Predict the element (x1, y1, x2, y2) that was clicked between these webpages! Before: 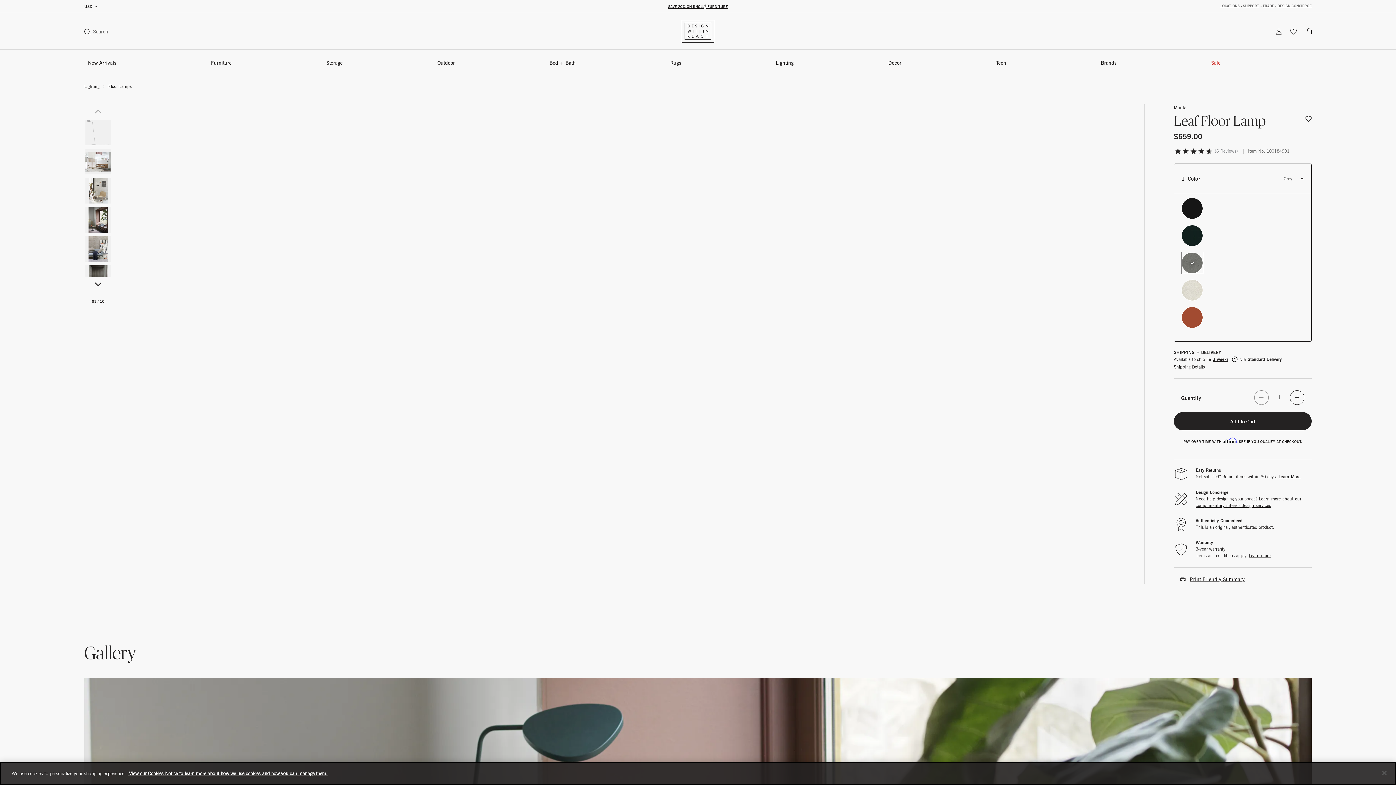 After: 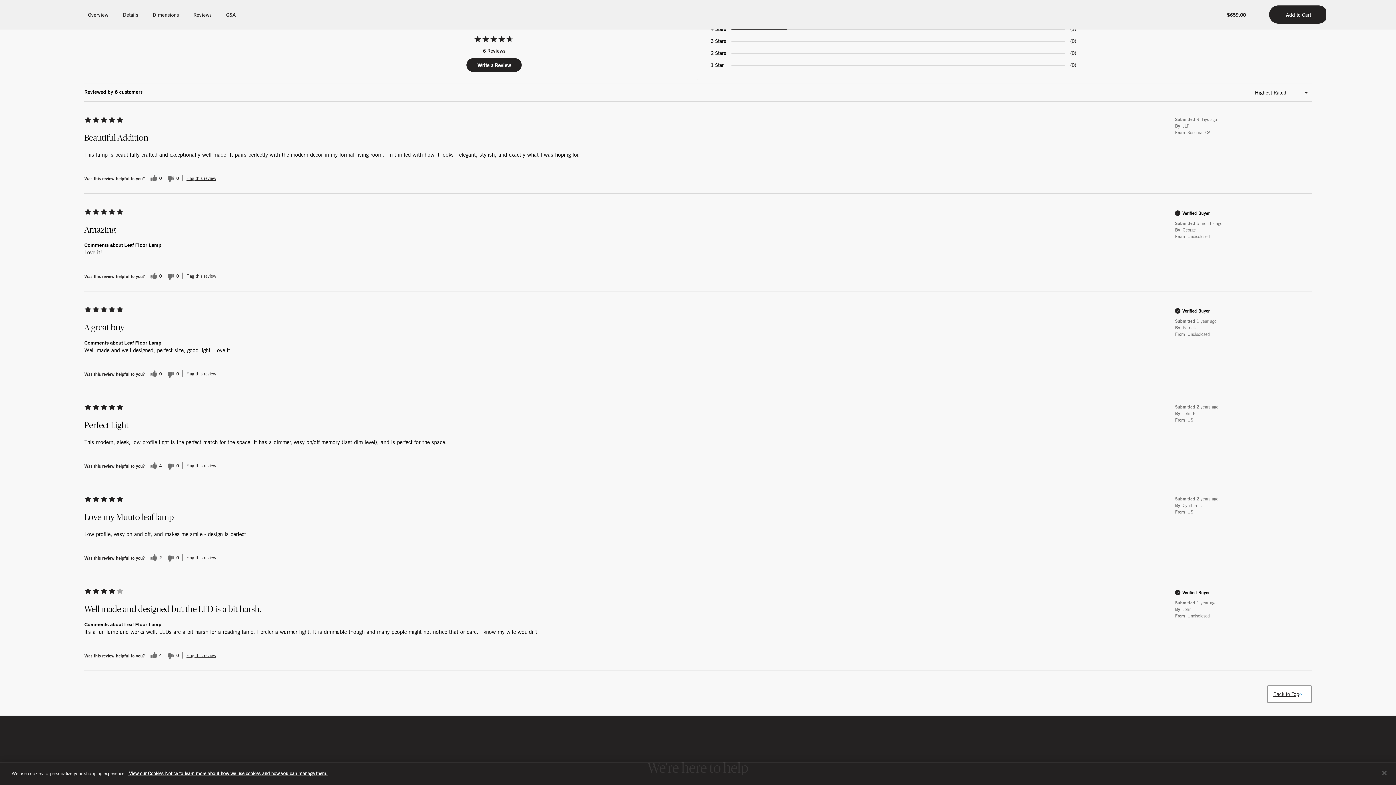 Action: bbox: (1215, 148, 1238, 153) label: 6 Reviews